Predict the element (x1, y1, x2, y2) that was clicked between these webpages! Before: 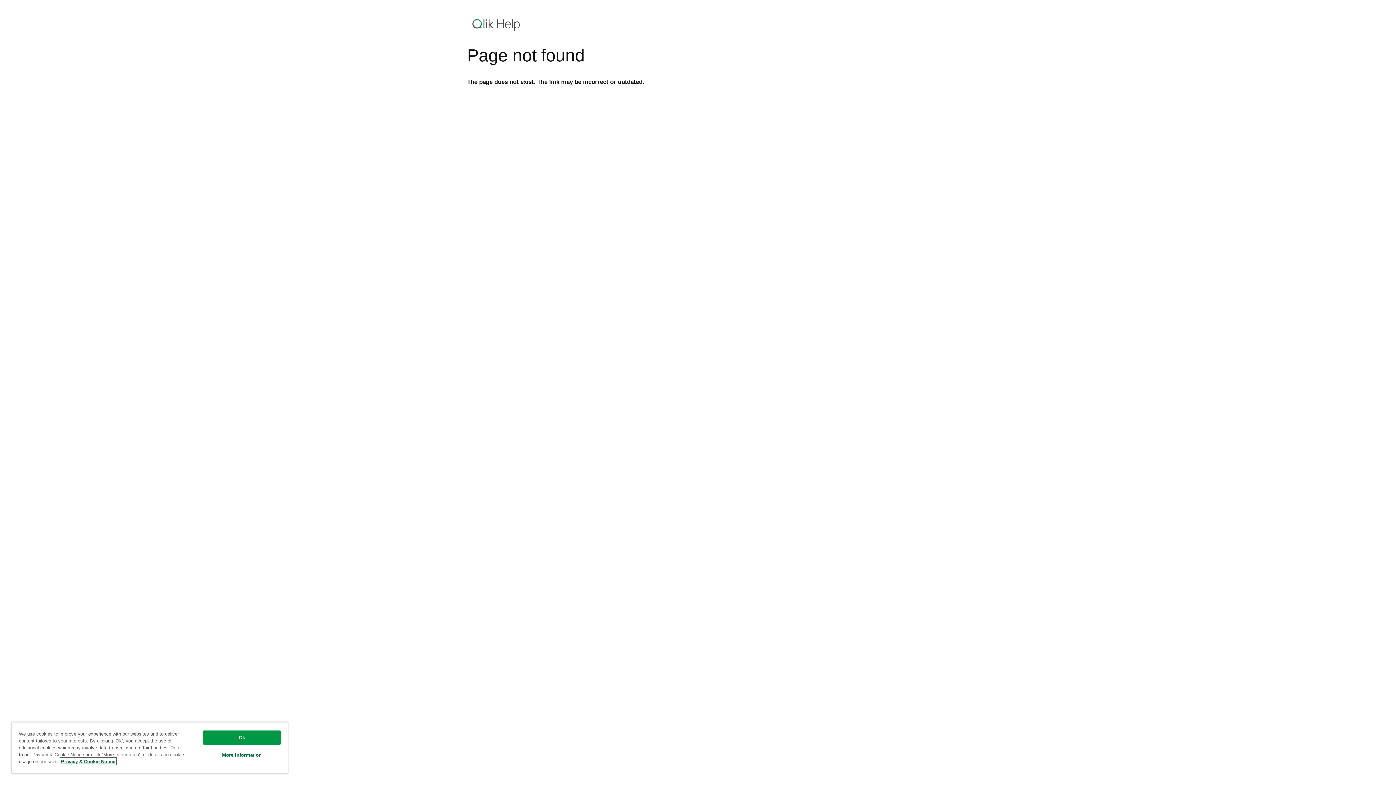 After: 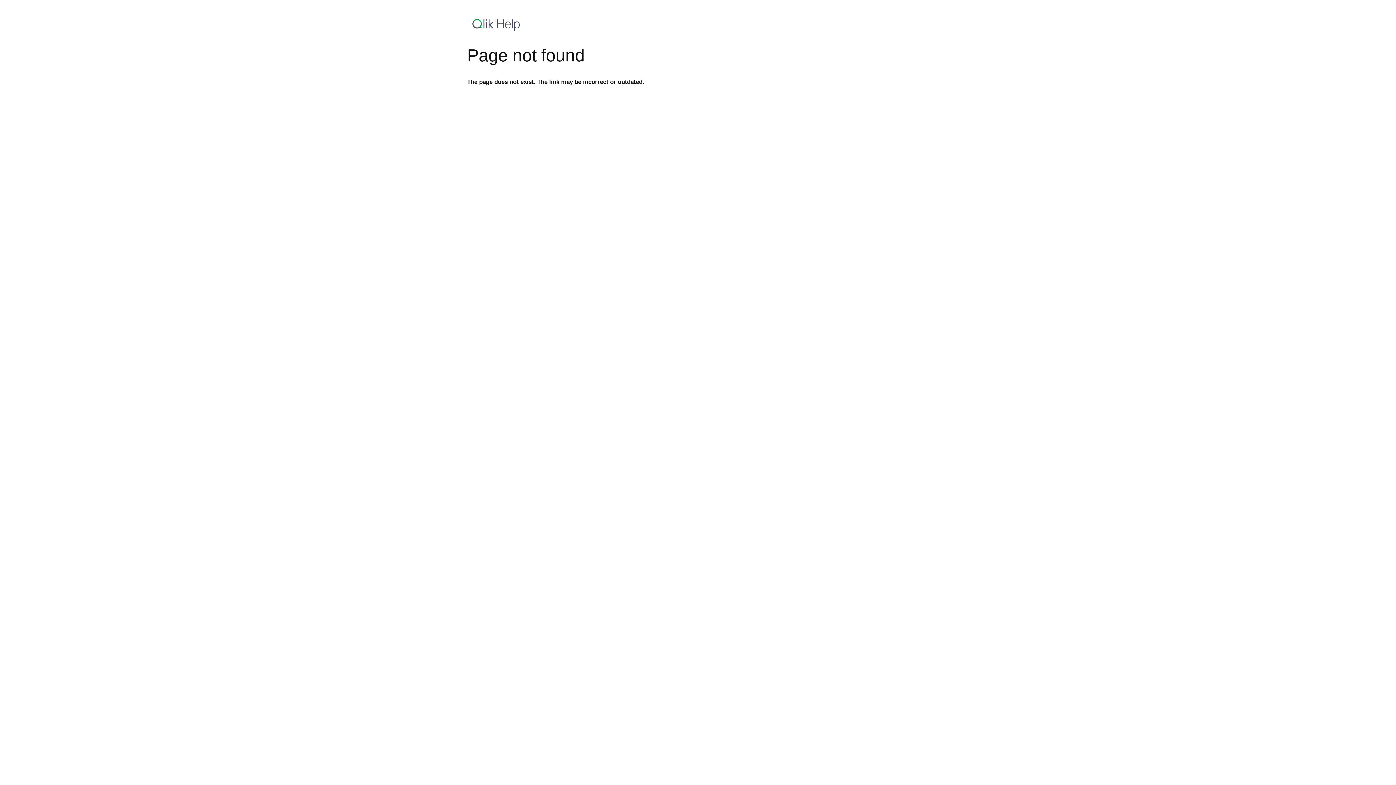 Action: label: Ok bbox: (203, 730, 280, 745)